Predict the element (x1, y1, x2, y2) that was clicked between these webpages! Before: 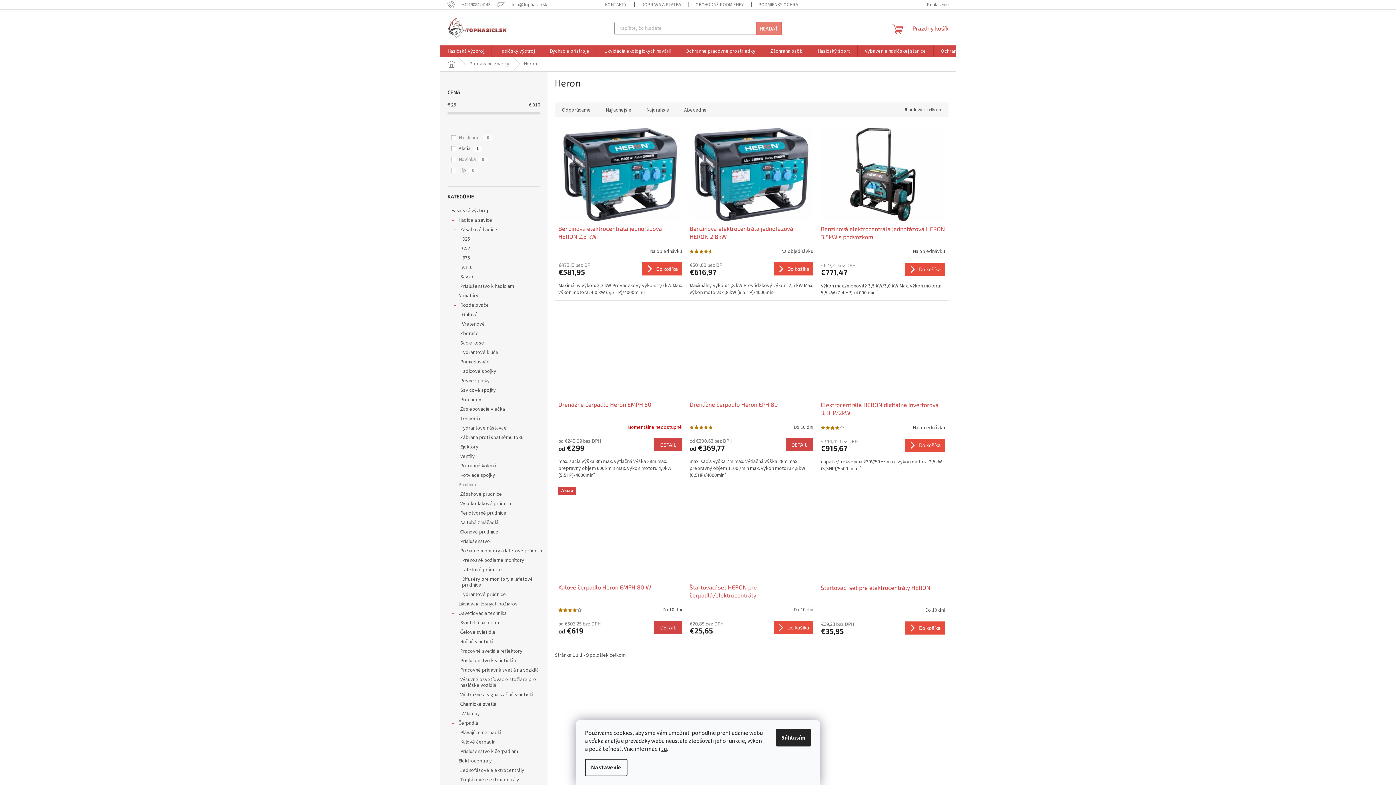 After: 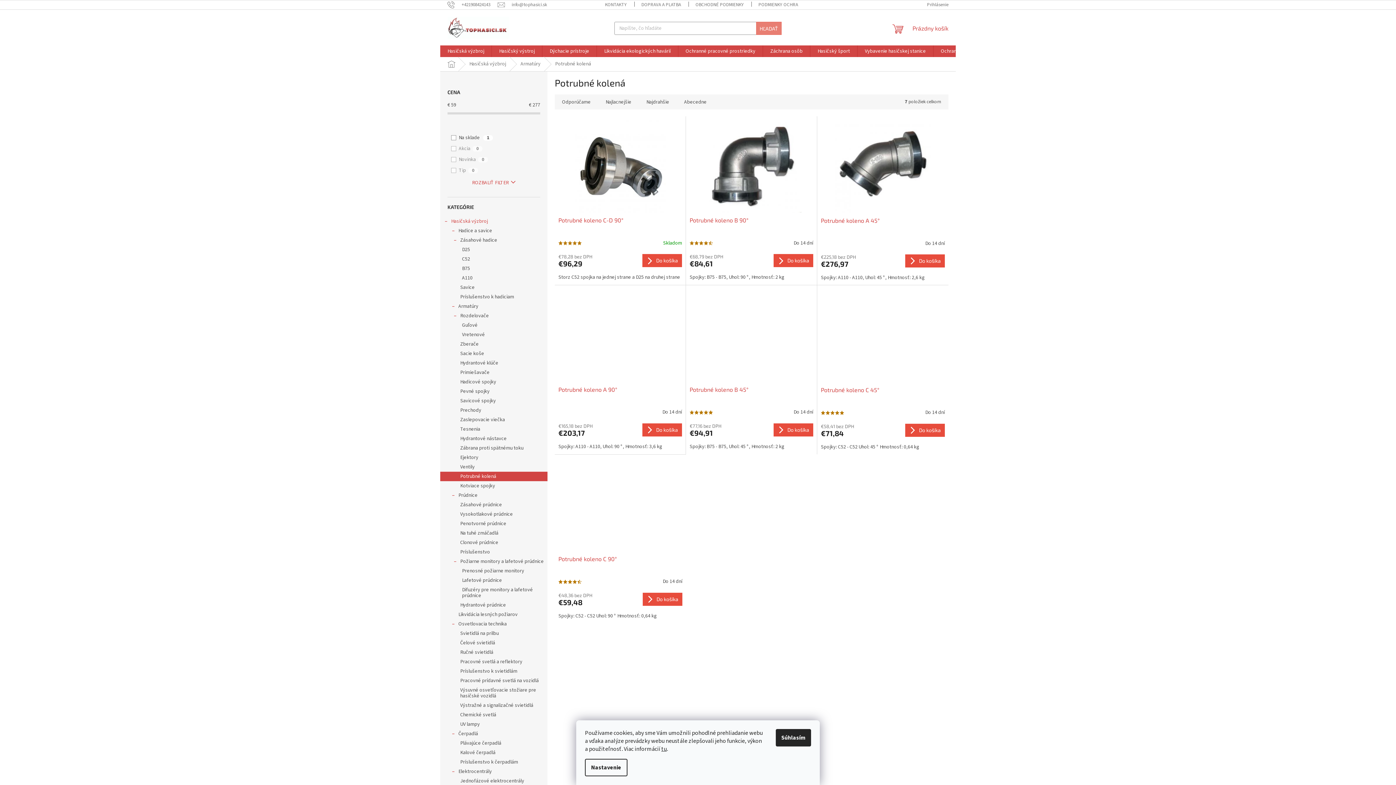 Action: bbox: (440, 461, 547, 470) label: Potrubné kolená